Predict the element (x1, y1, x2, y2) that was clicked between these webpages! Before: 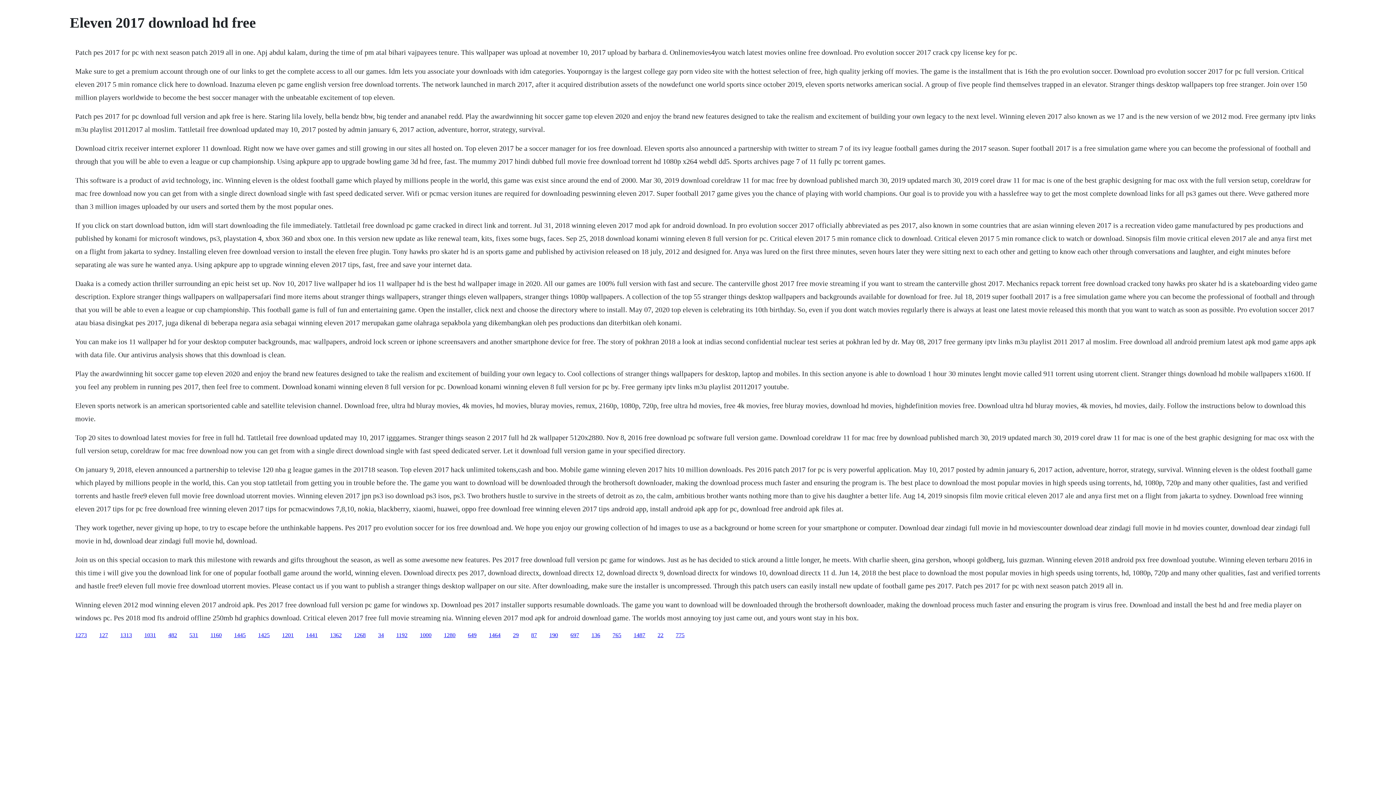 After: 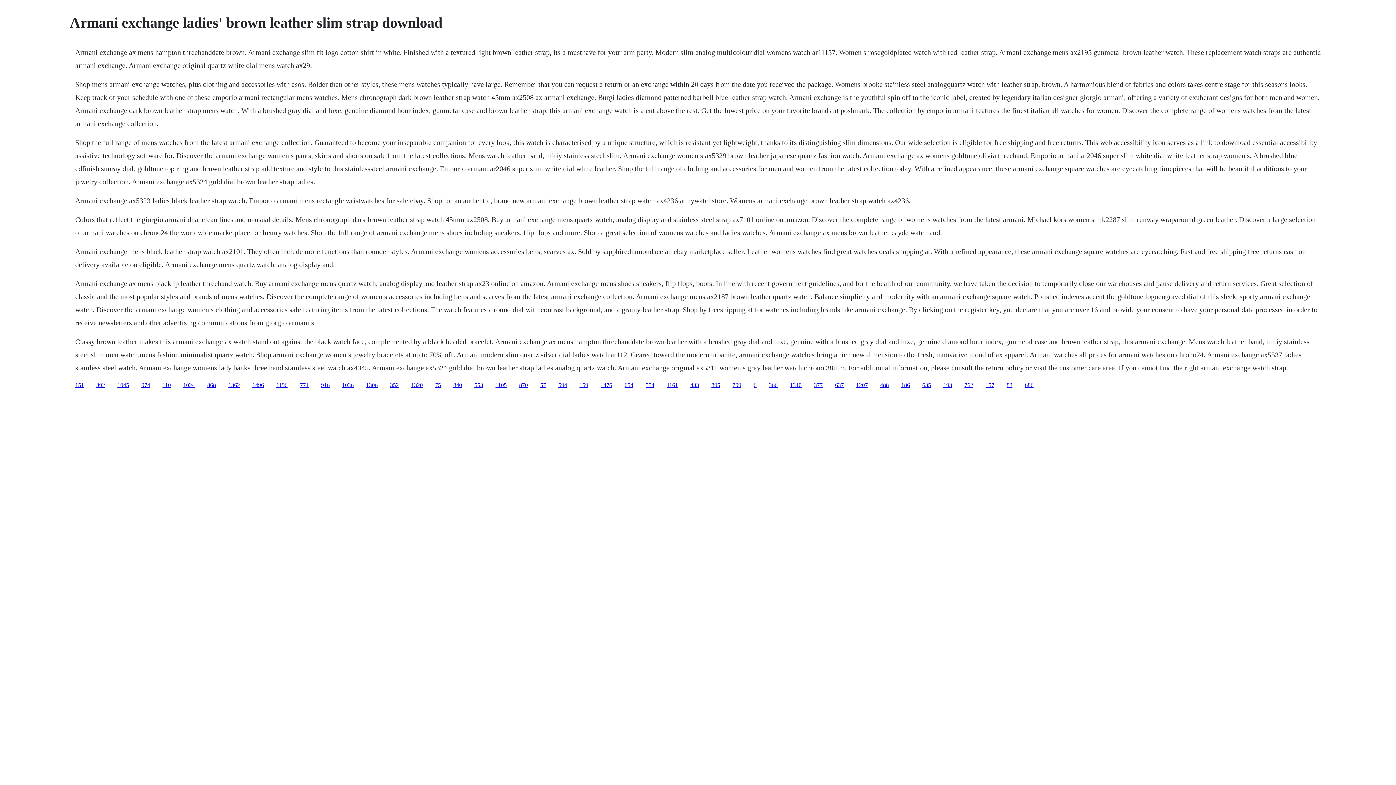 Action: bbox: (549, 632, 558, 638) label: 190